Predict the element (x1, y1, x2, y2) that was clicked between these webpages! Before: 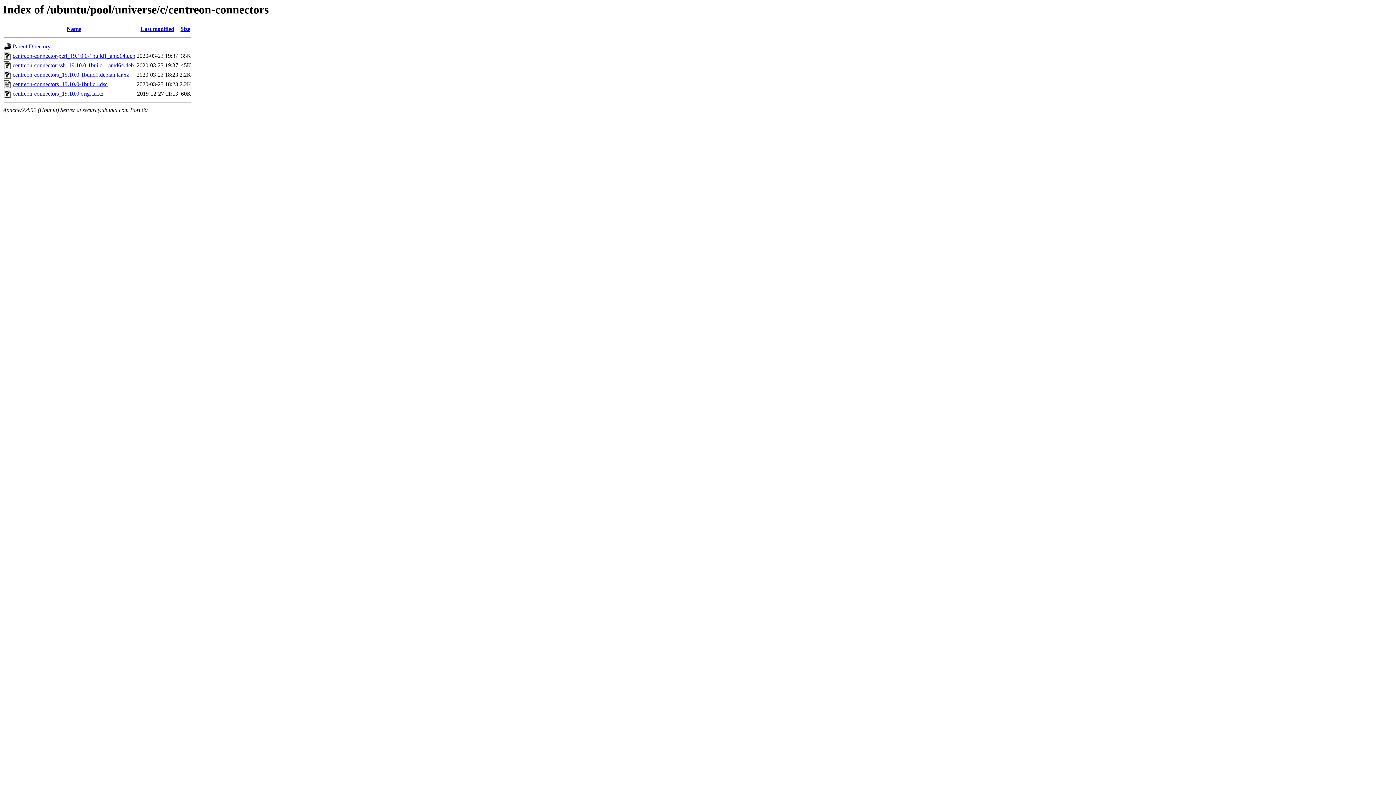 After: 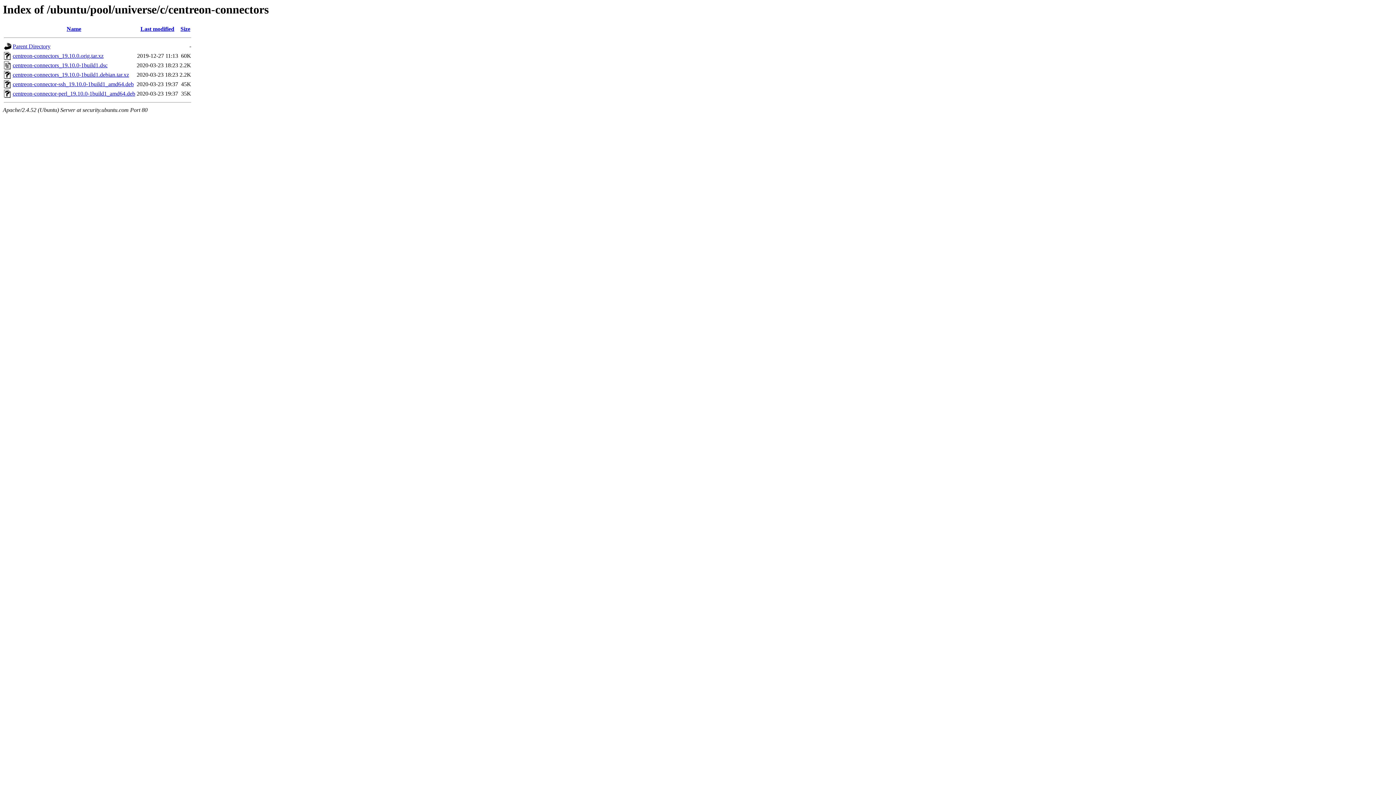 Action: label: Name bbox: (66, 25, 81, 32)